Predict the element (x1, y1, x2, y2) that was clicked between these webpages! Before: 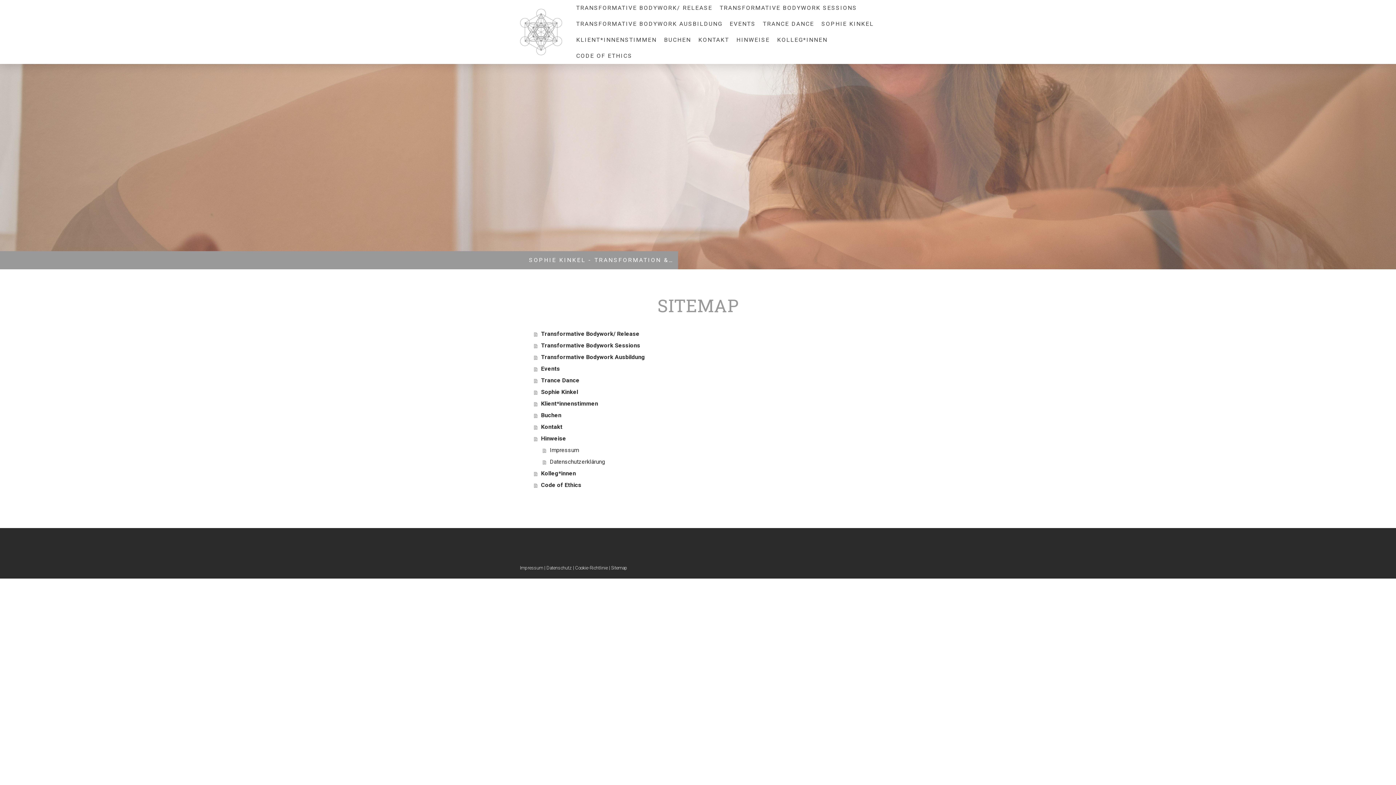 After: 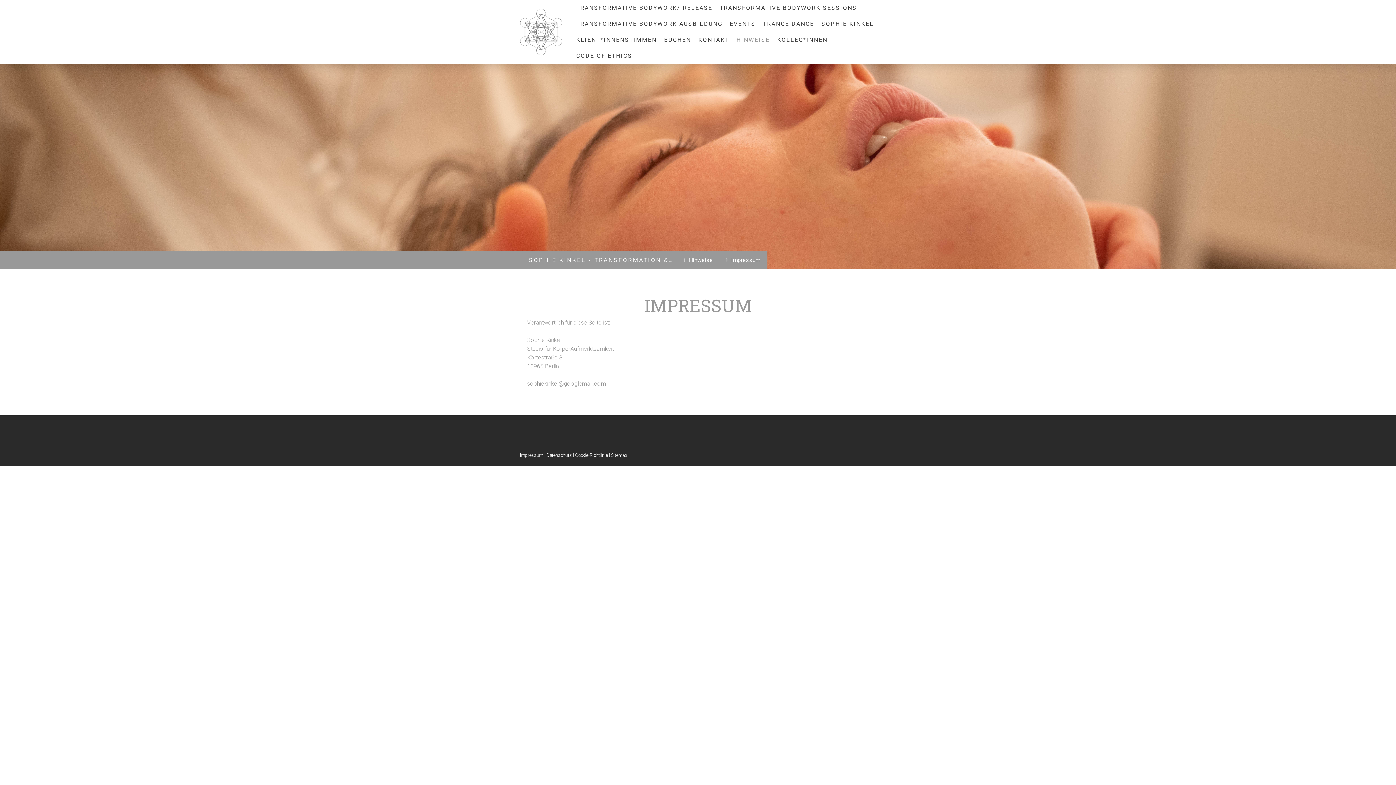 Action: bbox: (542, 444, 870, 456) label: Impressum